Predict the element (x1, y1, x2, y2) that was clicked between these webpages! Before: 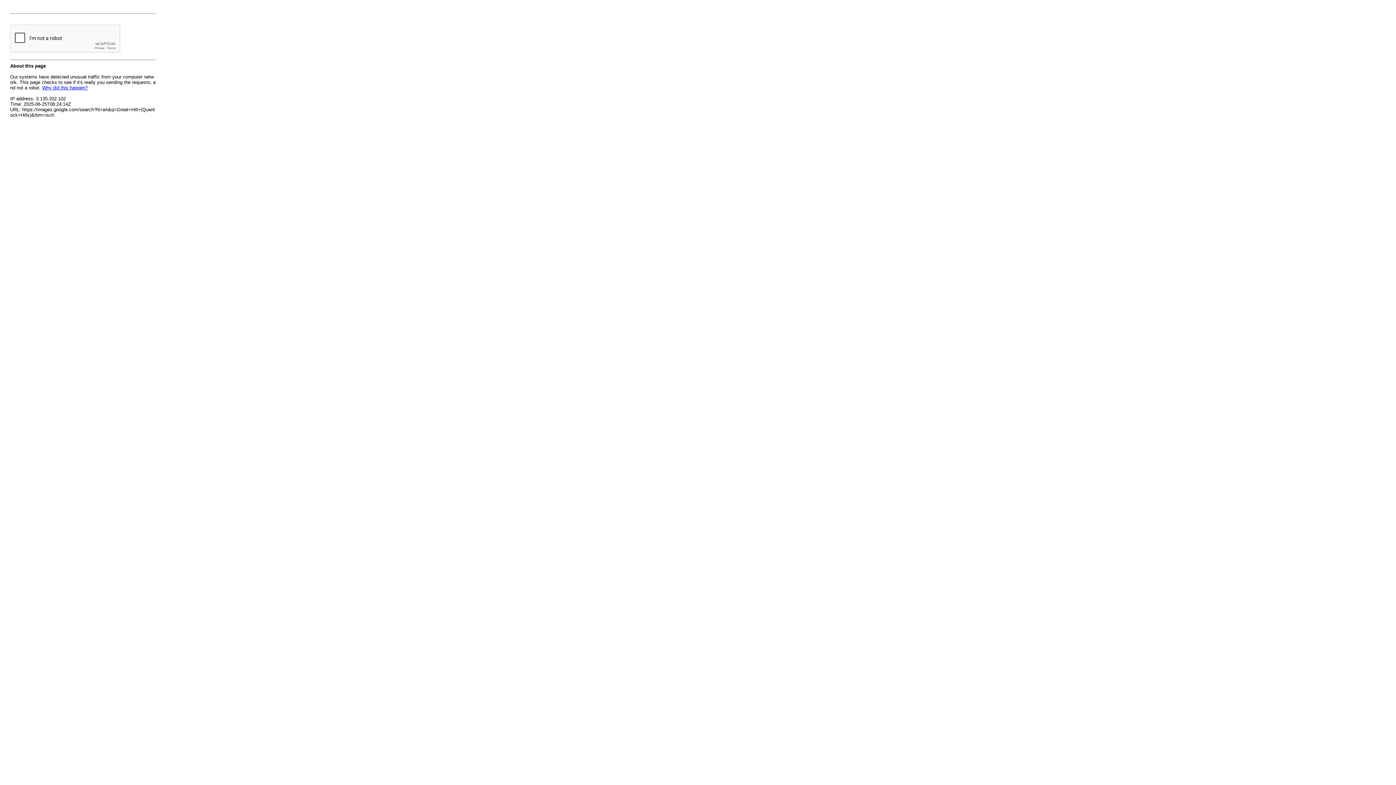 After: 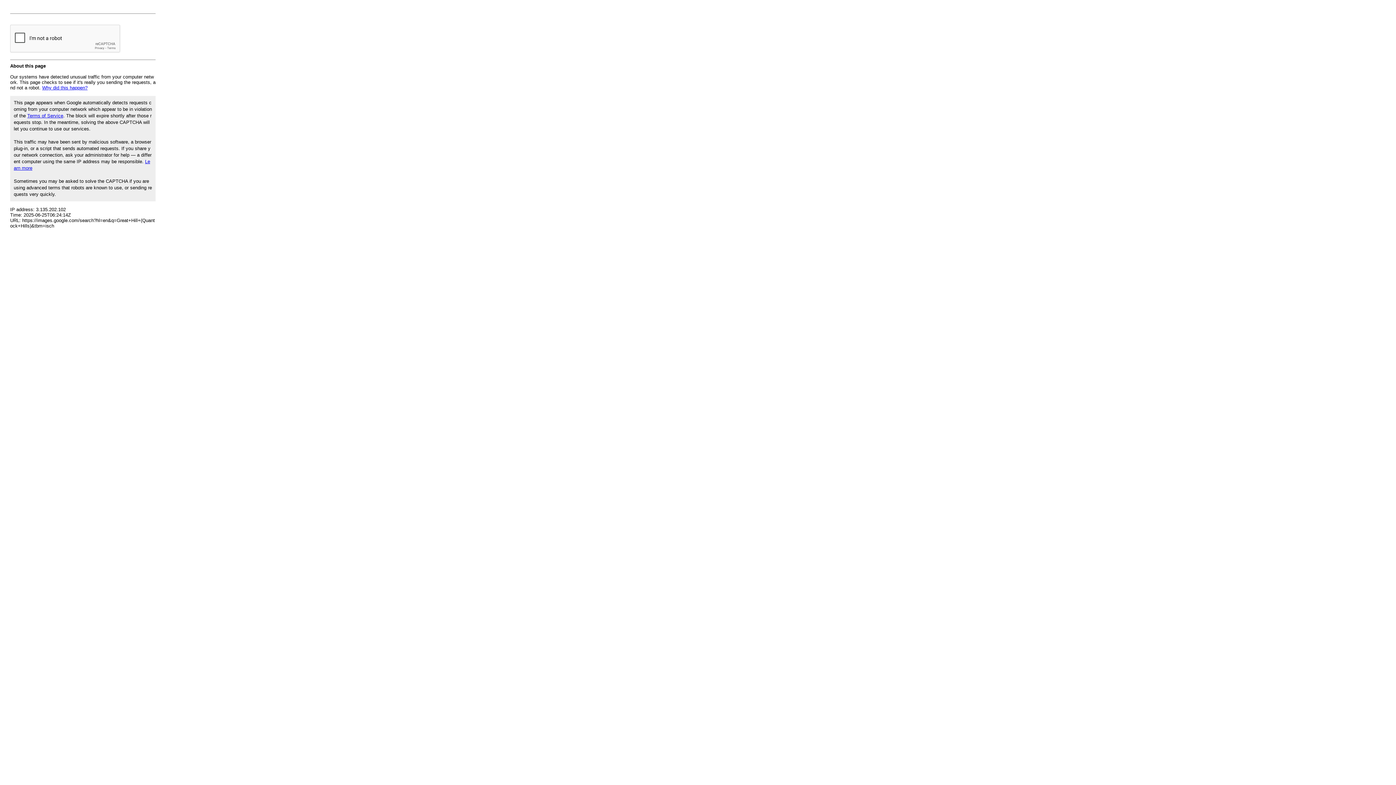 Action: bbox: (42, 85, 87, 90) label: Why did this happen?